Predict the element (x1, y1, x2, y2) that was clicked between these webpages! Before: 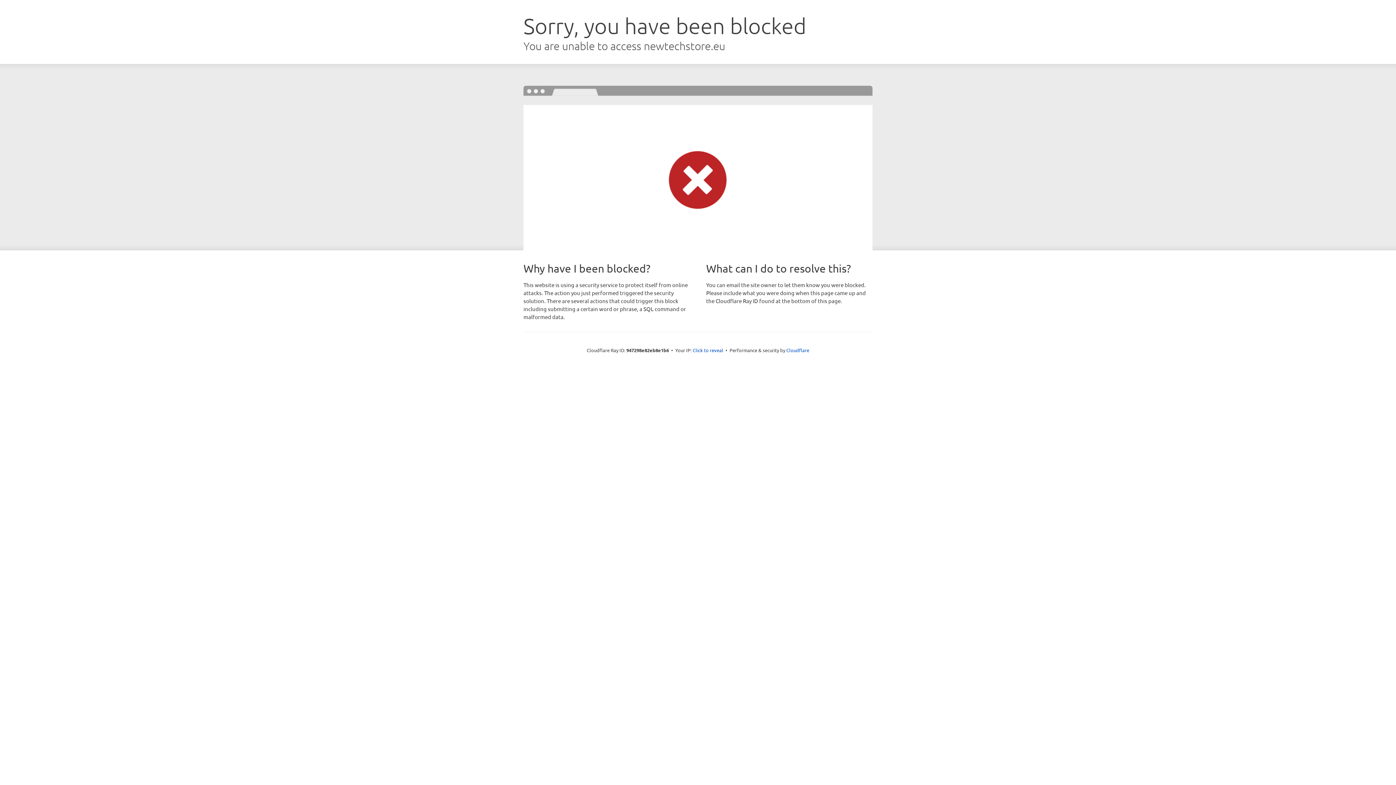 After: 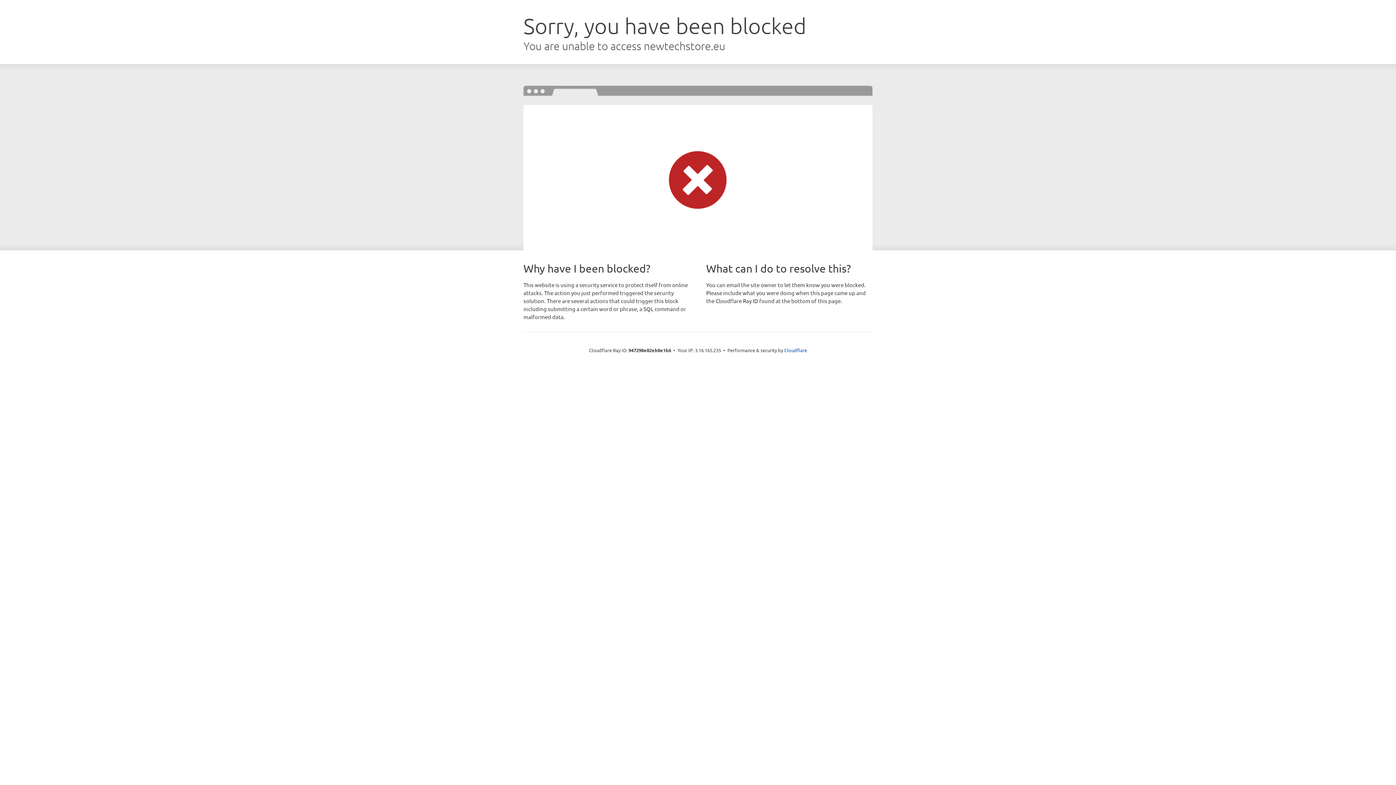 Action: label: Click to reveal bbox: (692, 346, 723, 353)